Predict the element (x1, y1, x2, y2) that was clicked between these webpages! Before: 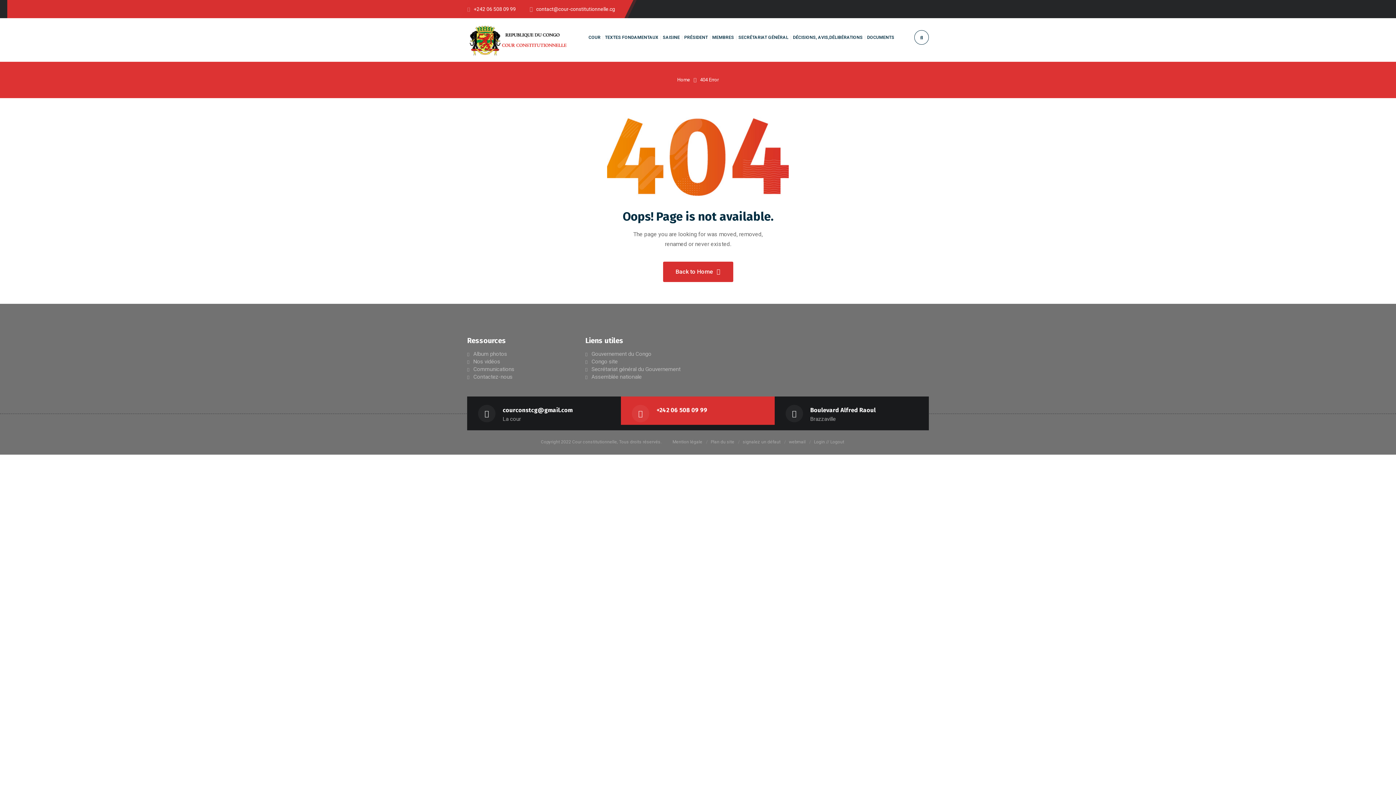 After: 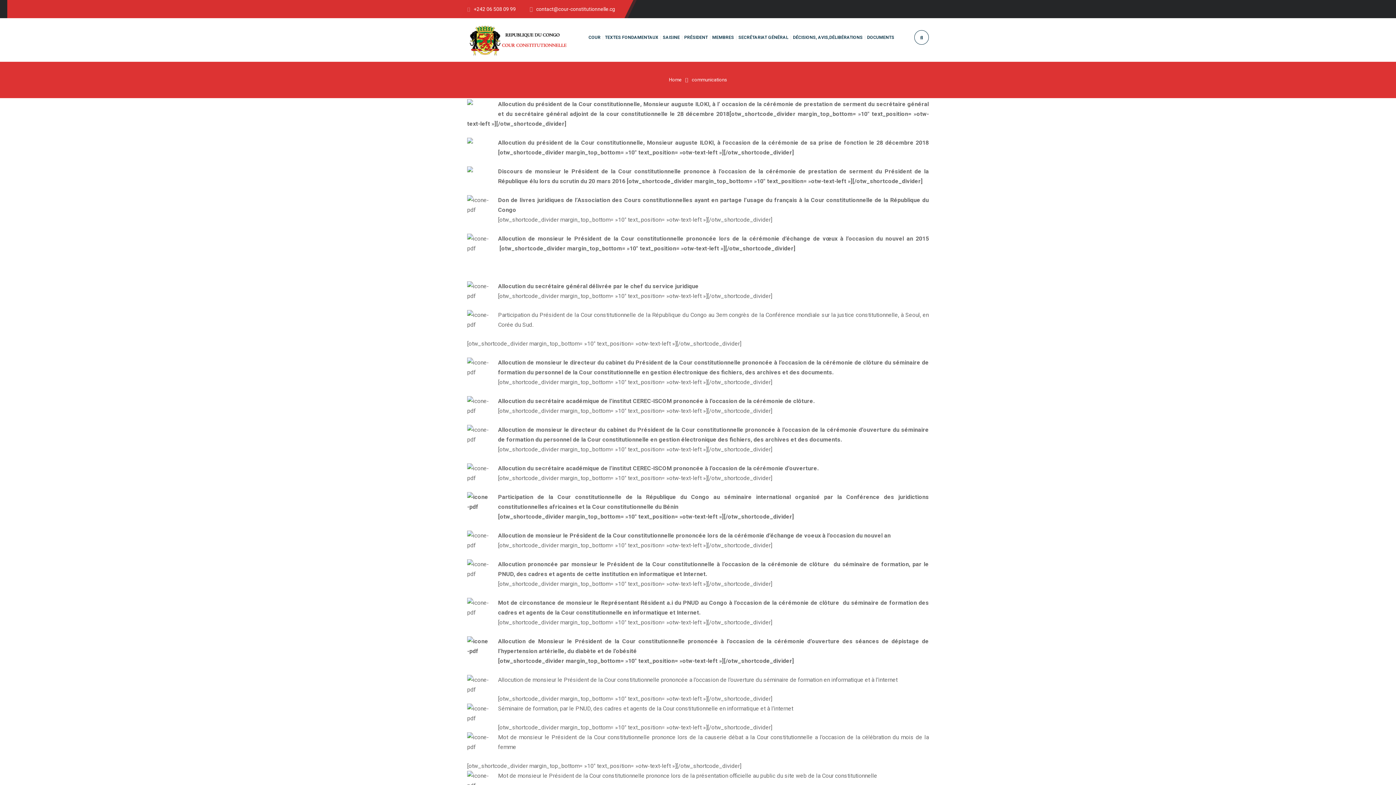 Action: bbox: (473, 366, 514, 372) label: Communications